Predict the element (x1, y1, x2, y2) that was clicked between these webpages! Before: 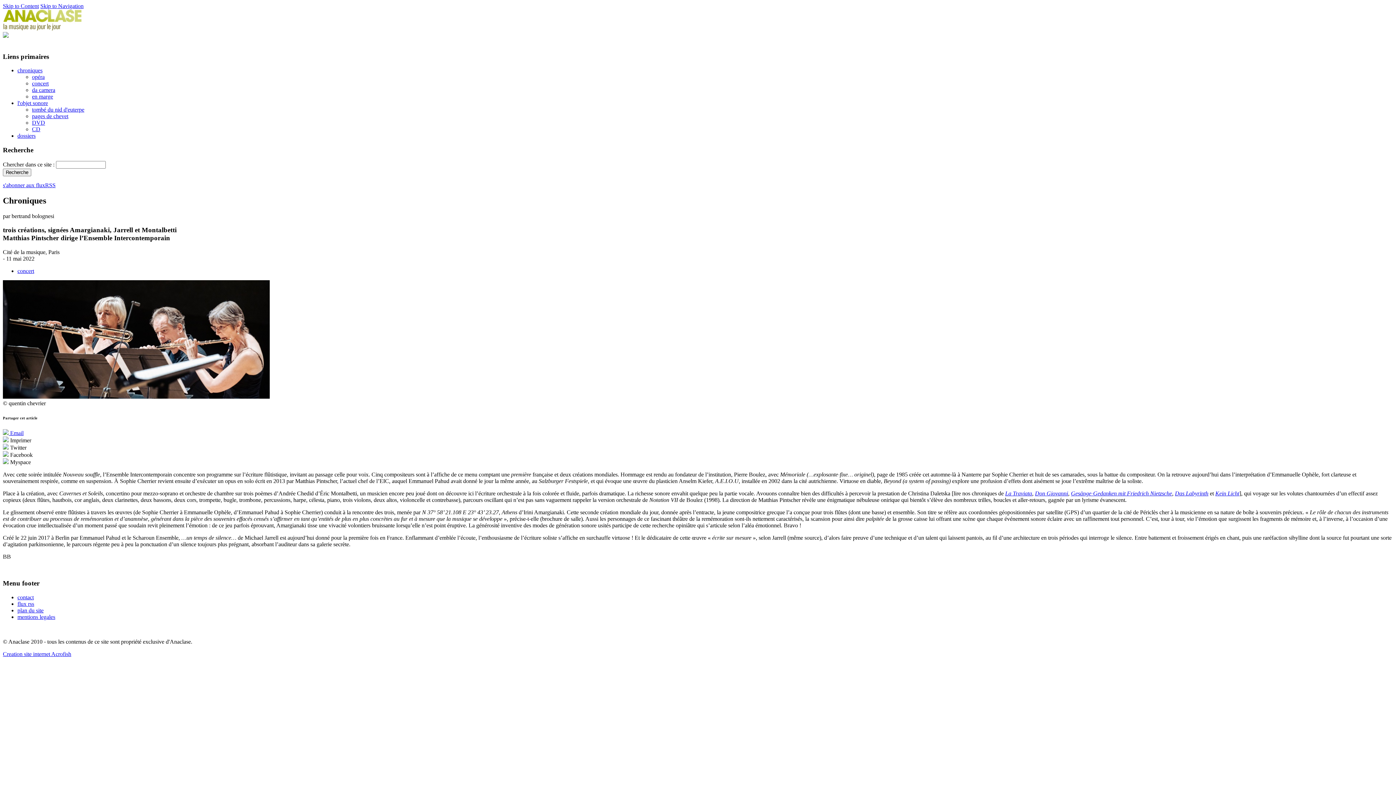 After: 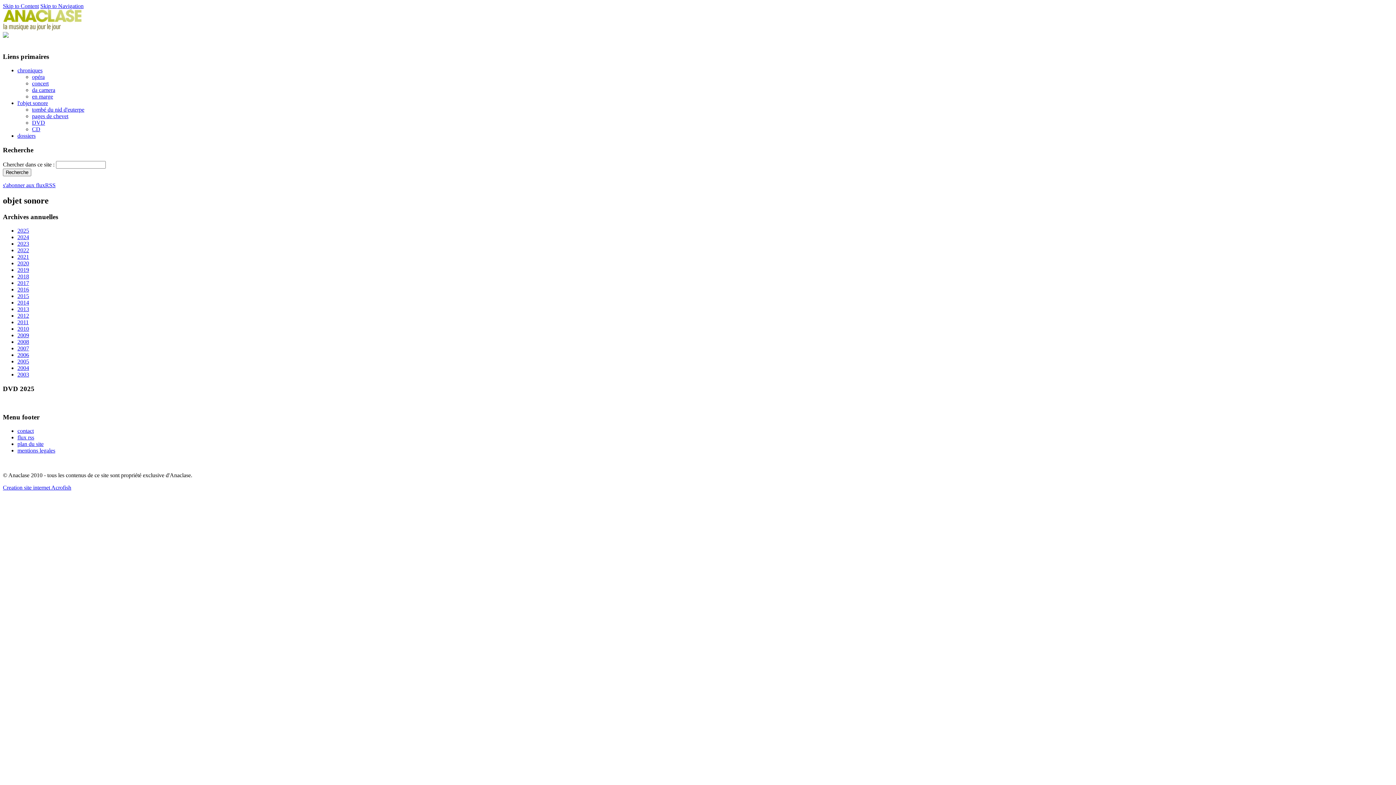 Action: label: DVD bbox: (32, 119, 45, 125)